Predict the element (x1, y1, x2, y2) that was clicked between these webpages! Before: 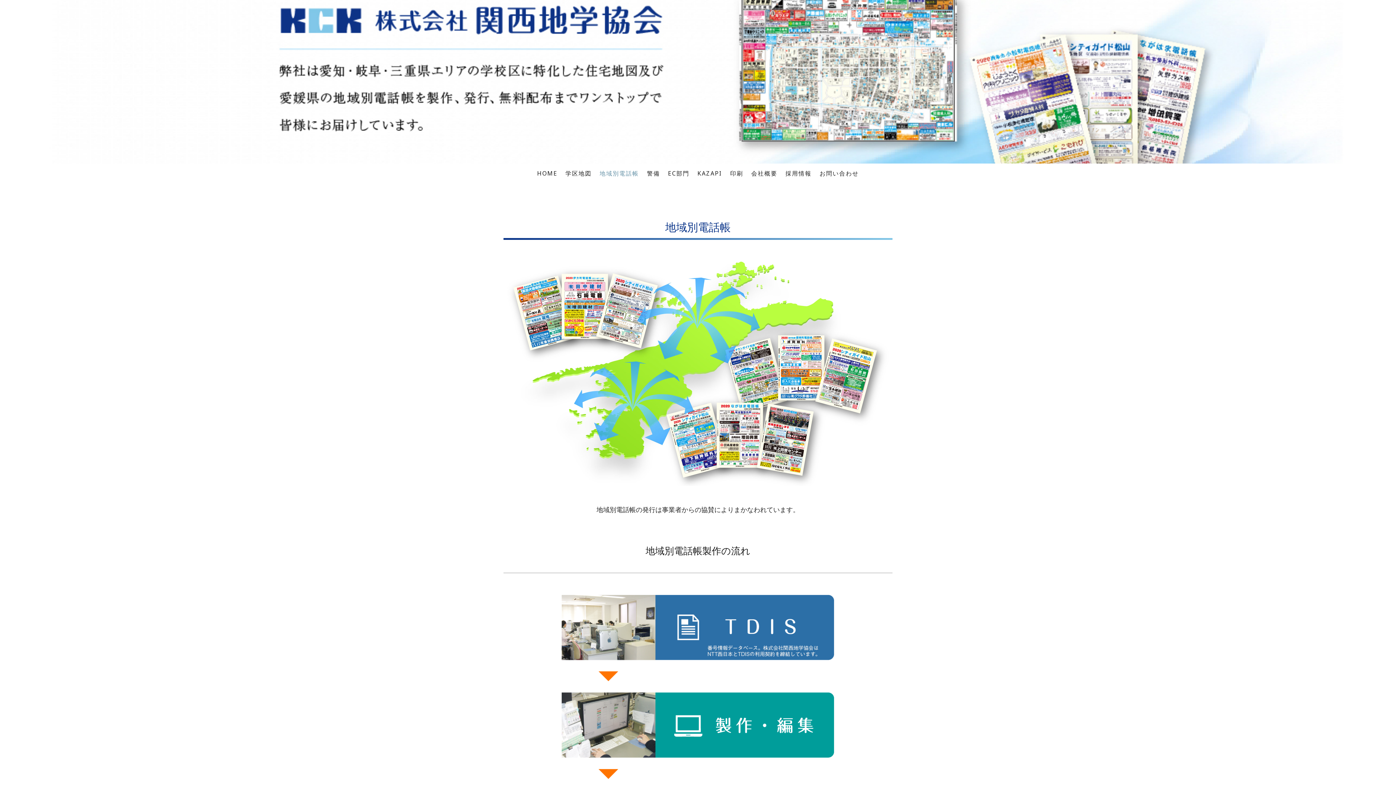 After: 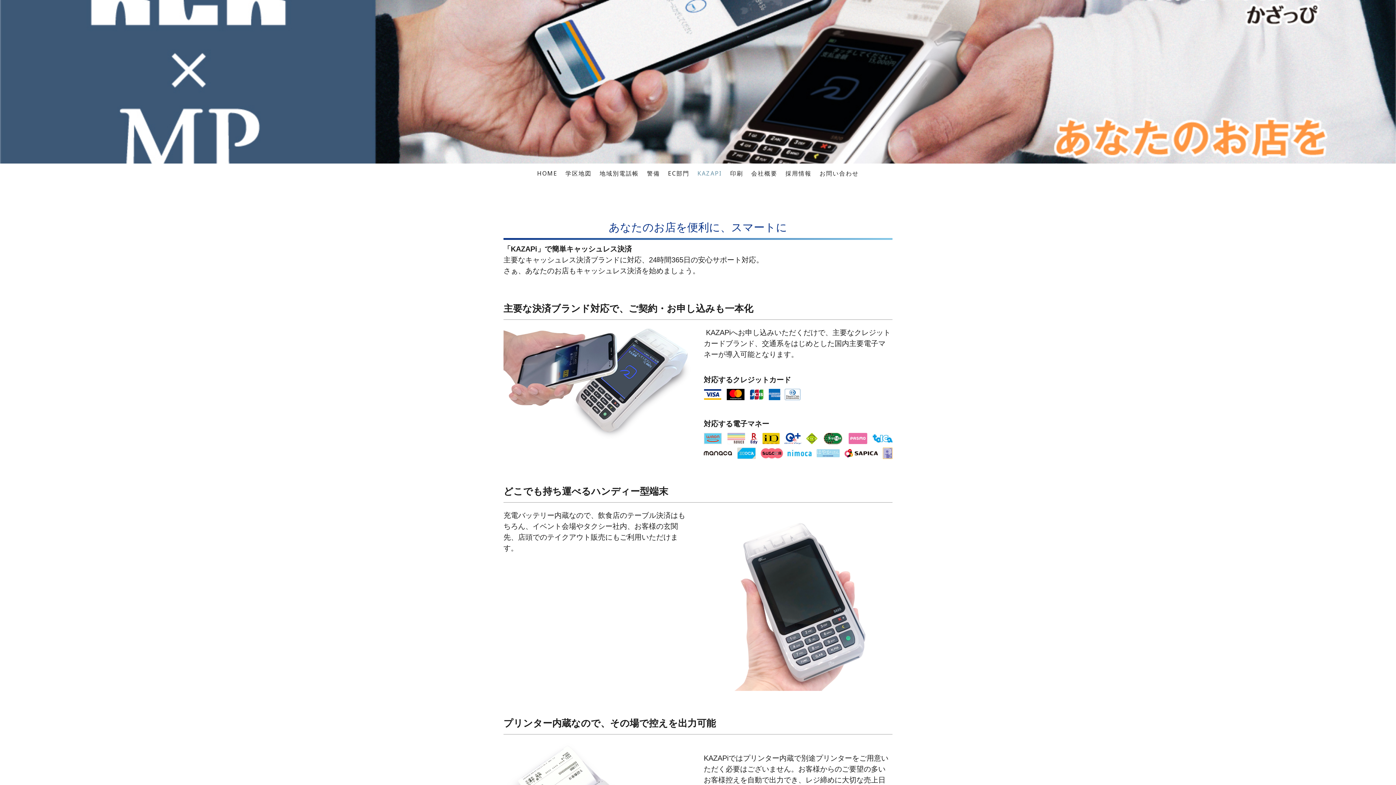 Action: bbox: (693, 165, 726, 181) label: KAZAPI